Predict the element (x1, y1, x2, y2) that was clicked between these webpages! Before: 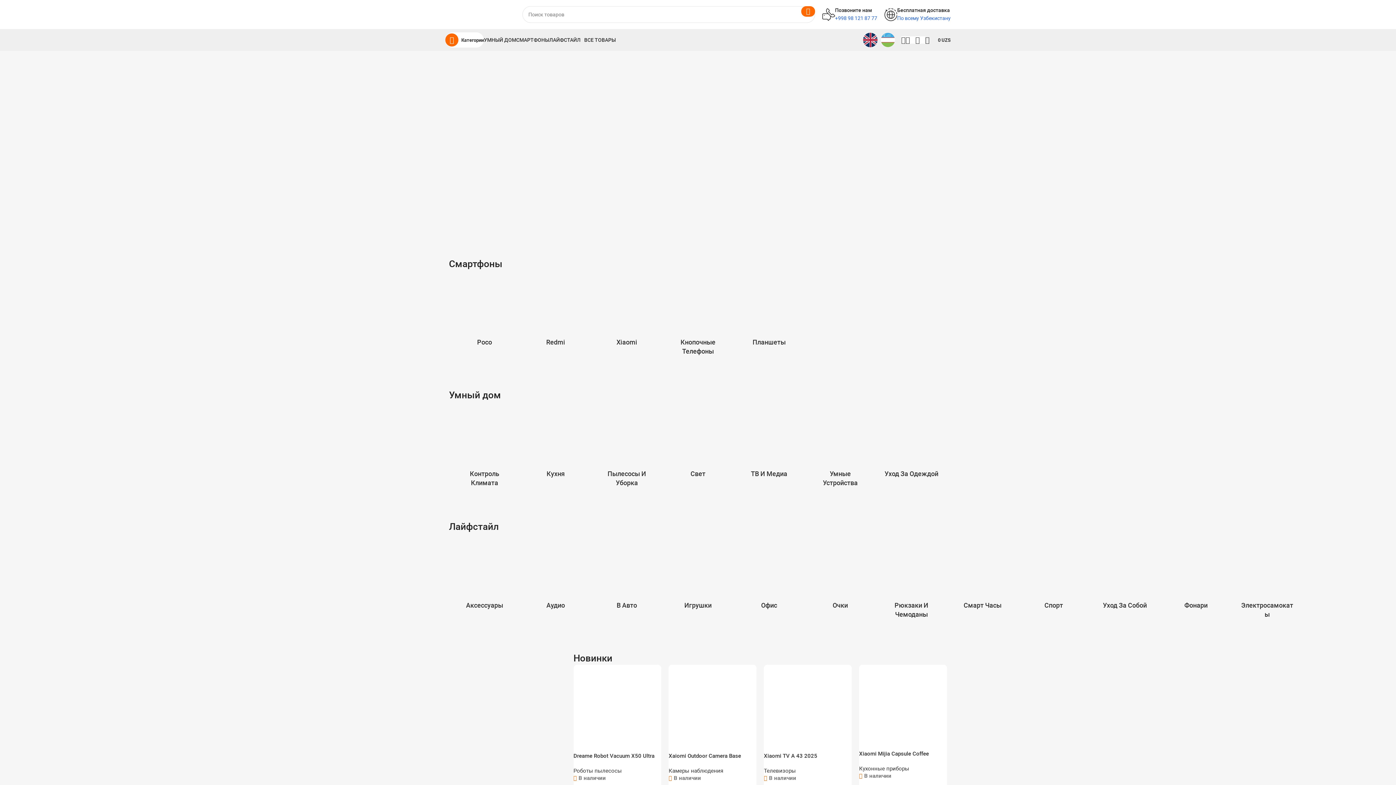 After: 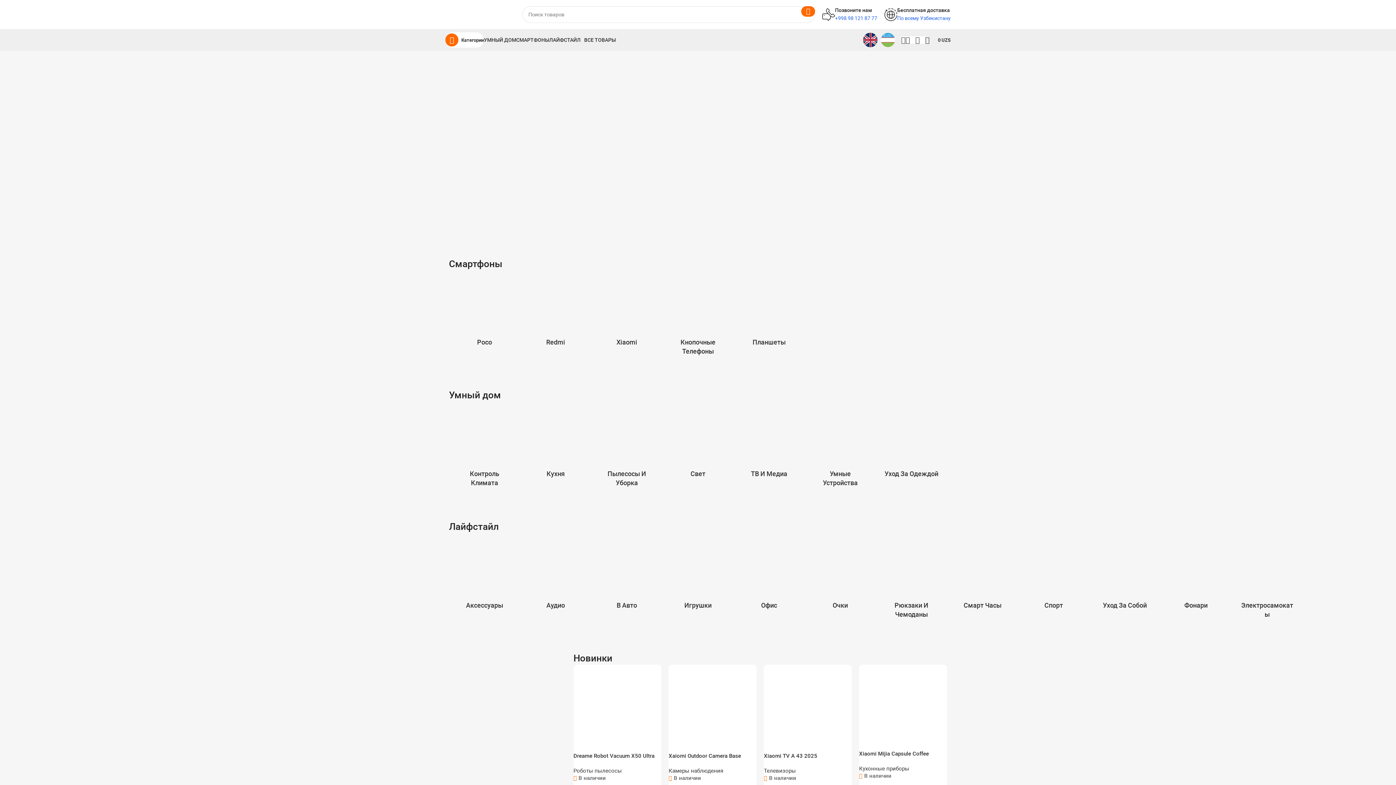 Action: bbox: (863, 32, 877, 47)